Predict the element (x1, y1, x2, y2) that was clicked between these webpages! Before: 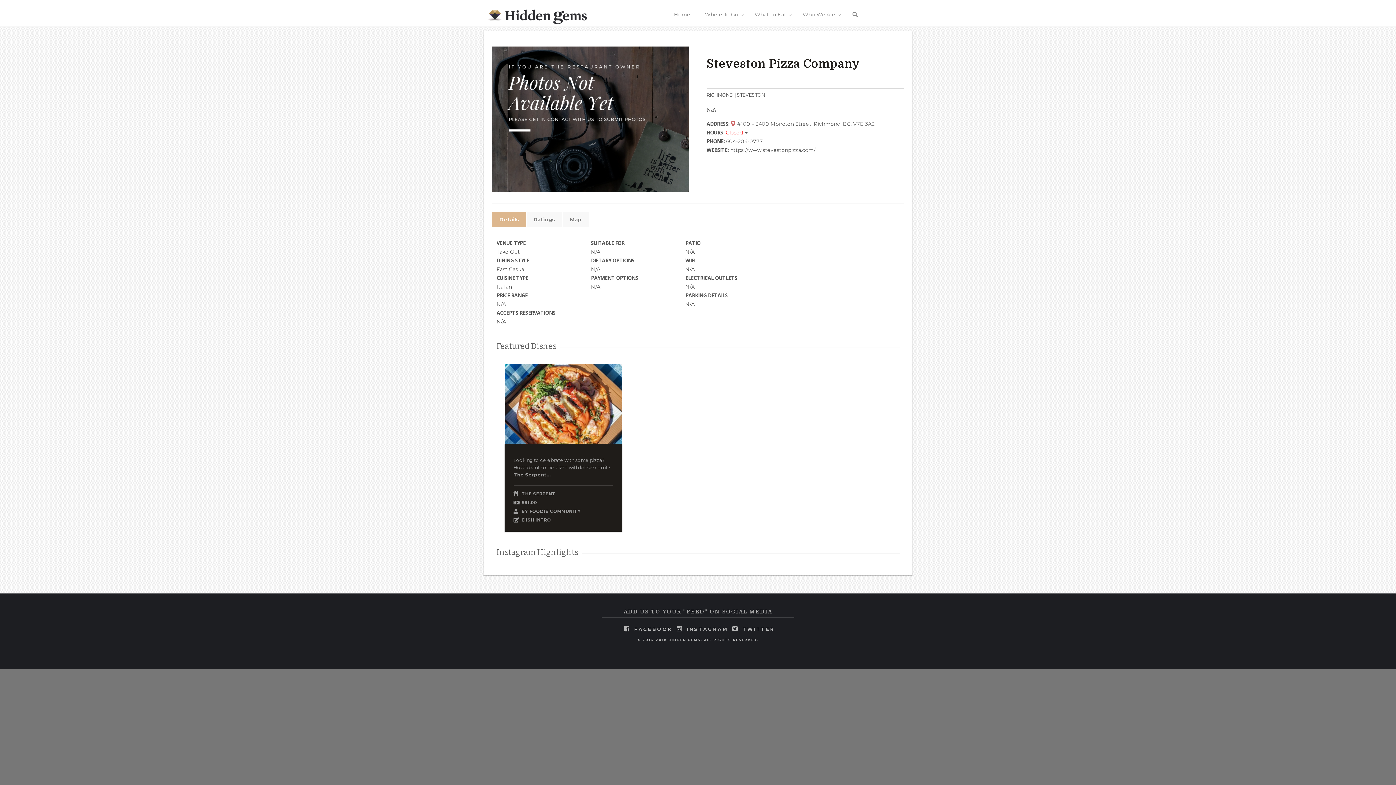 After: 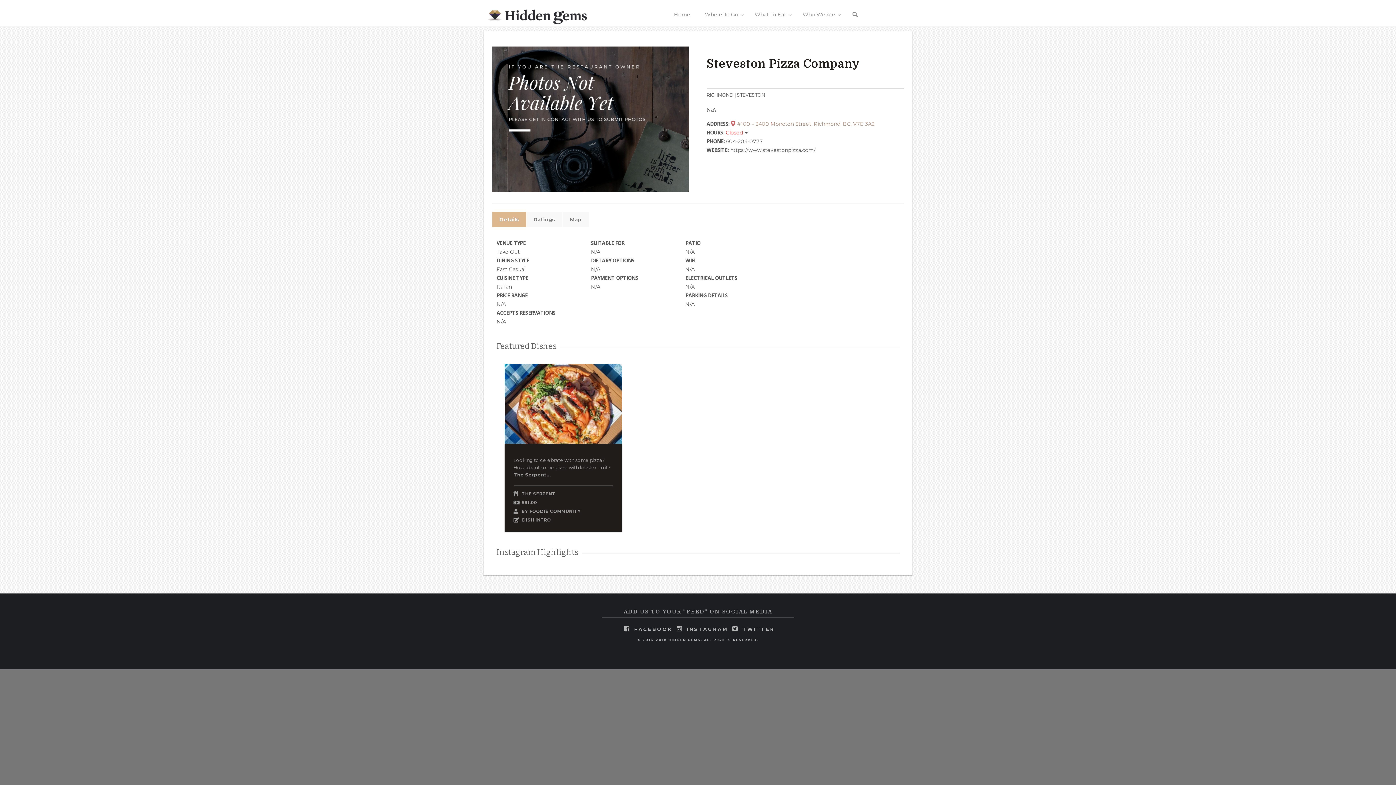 Action: bbox: (731, 120, 874, 127) label:  #100 – 3400 Moncton Street, Richmond, BC, V7E 3A2